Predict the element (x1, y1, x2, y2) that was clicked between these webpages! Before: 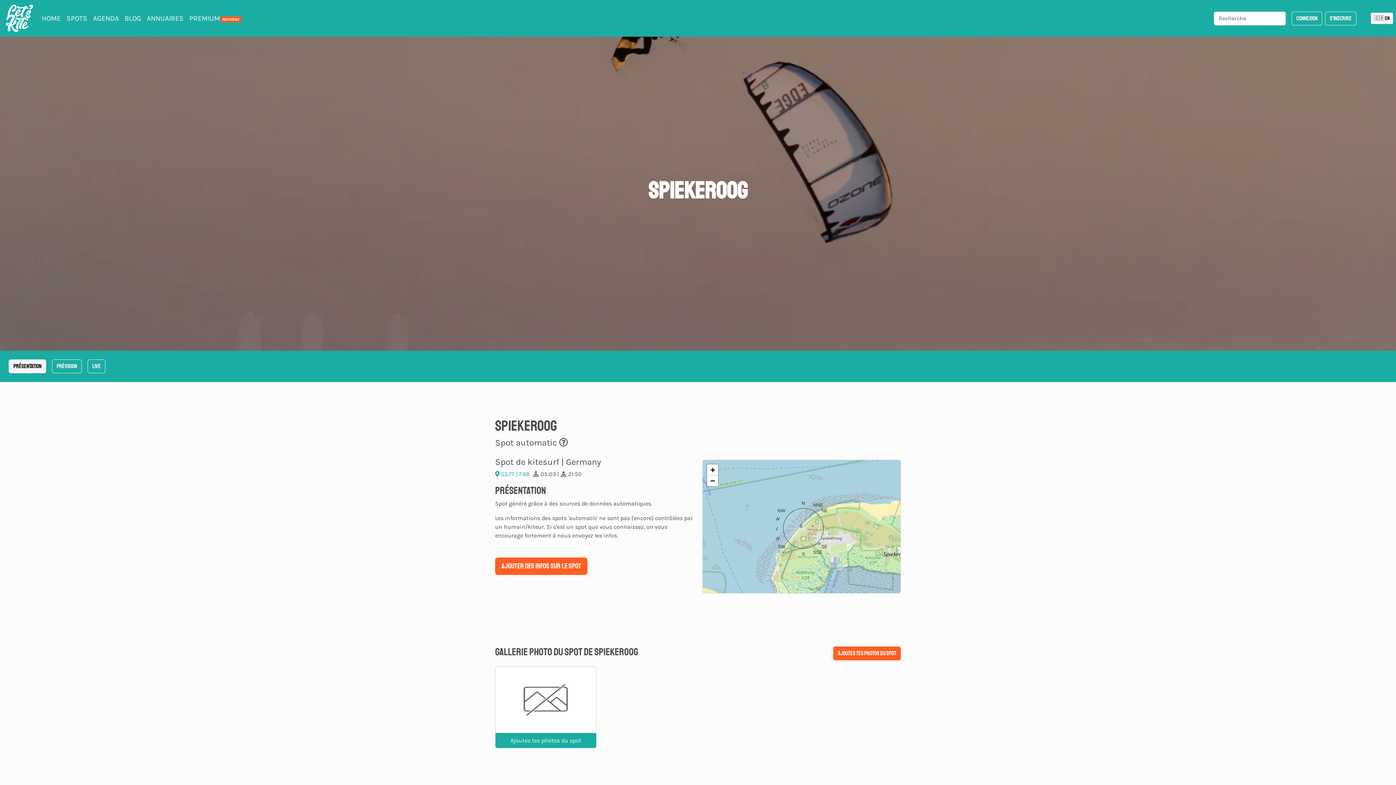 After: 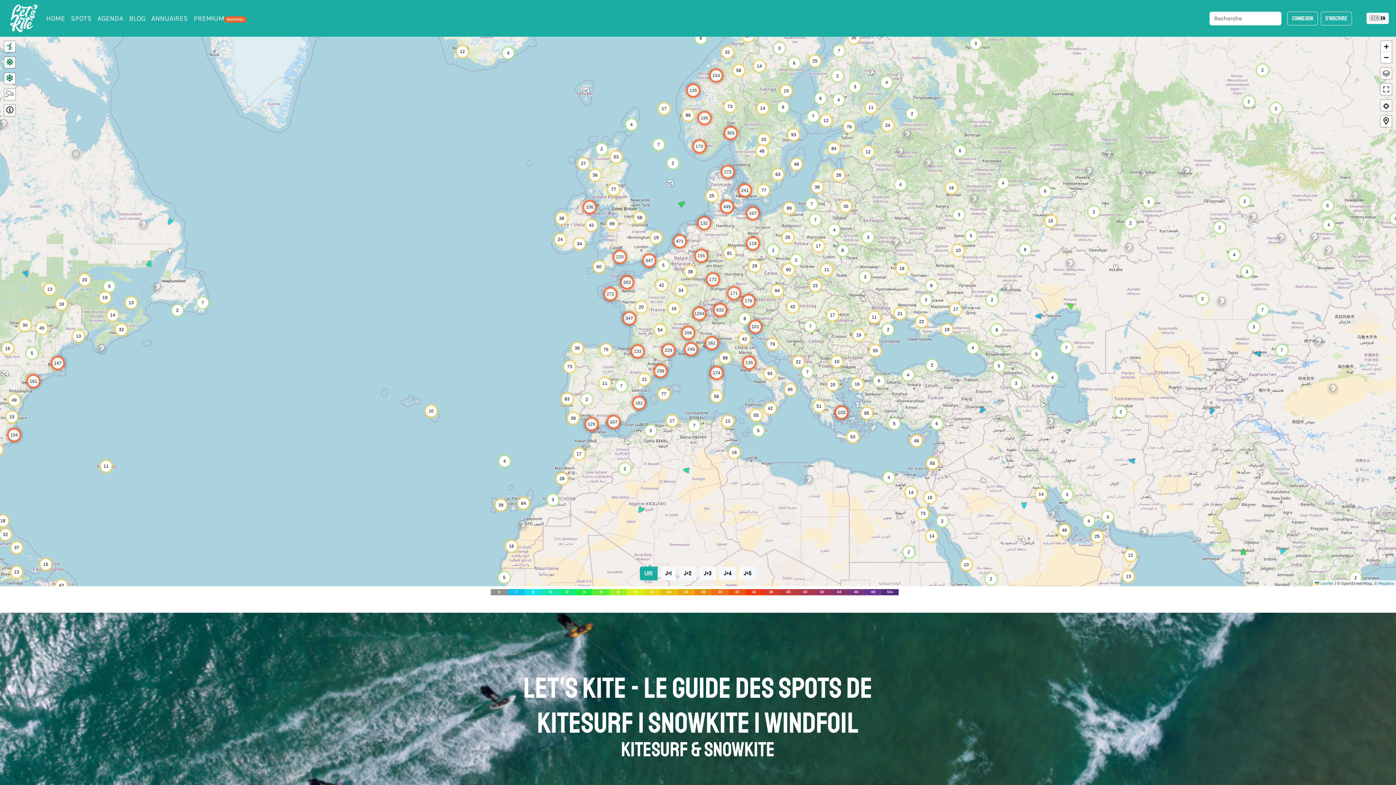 Action: label: HOME bbox: (38, 10, 63, 26)